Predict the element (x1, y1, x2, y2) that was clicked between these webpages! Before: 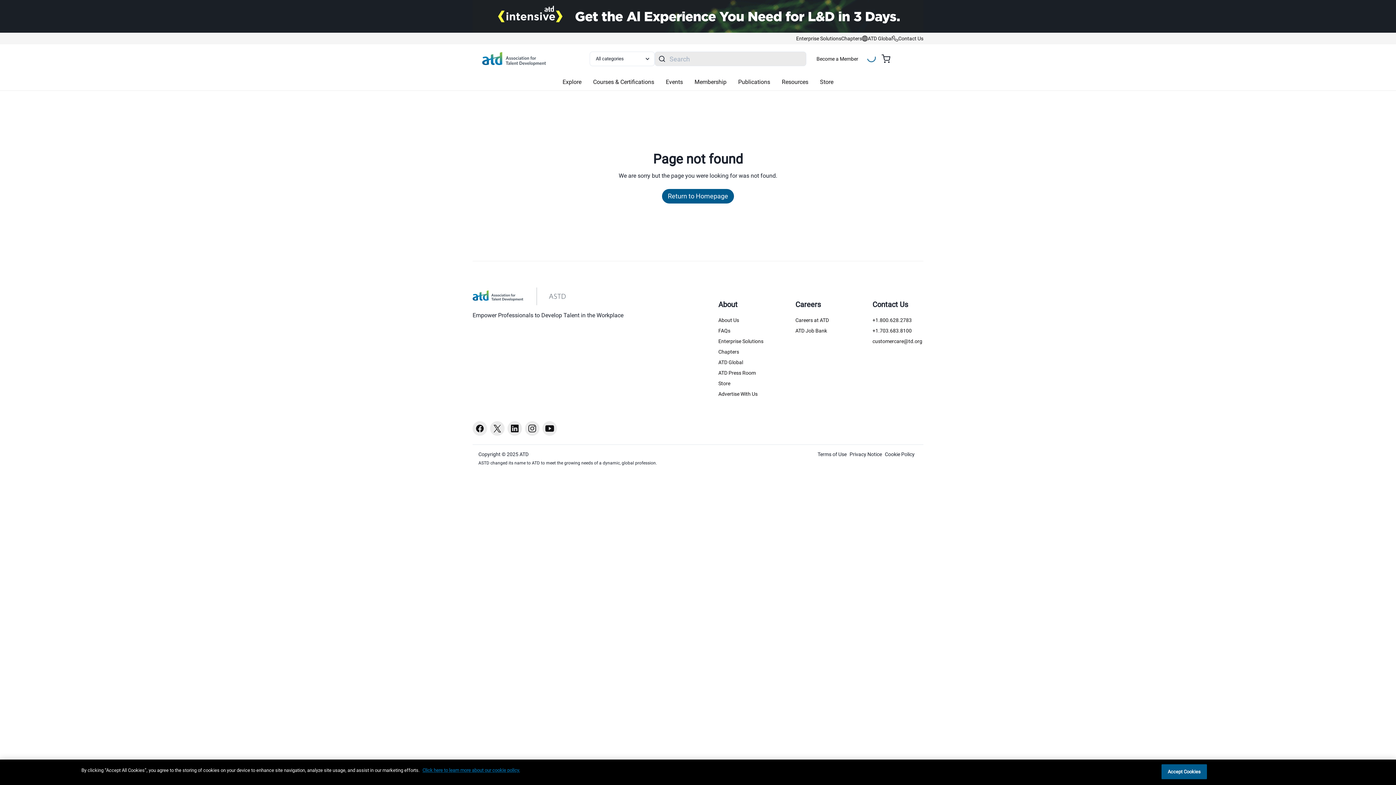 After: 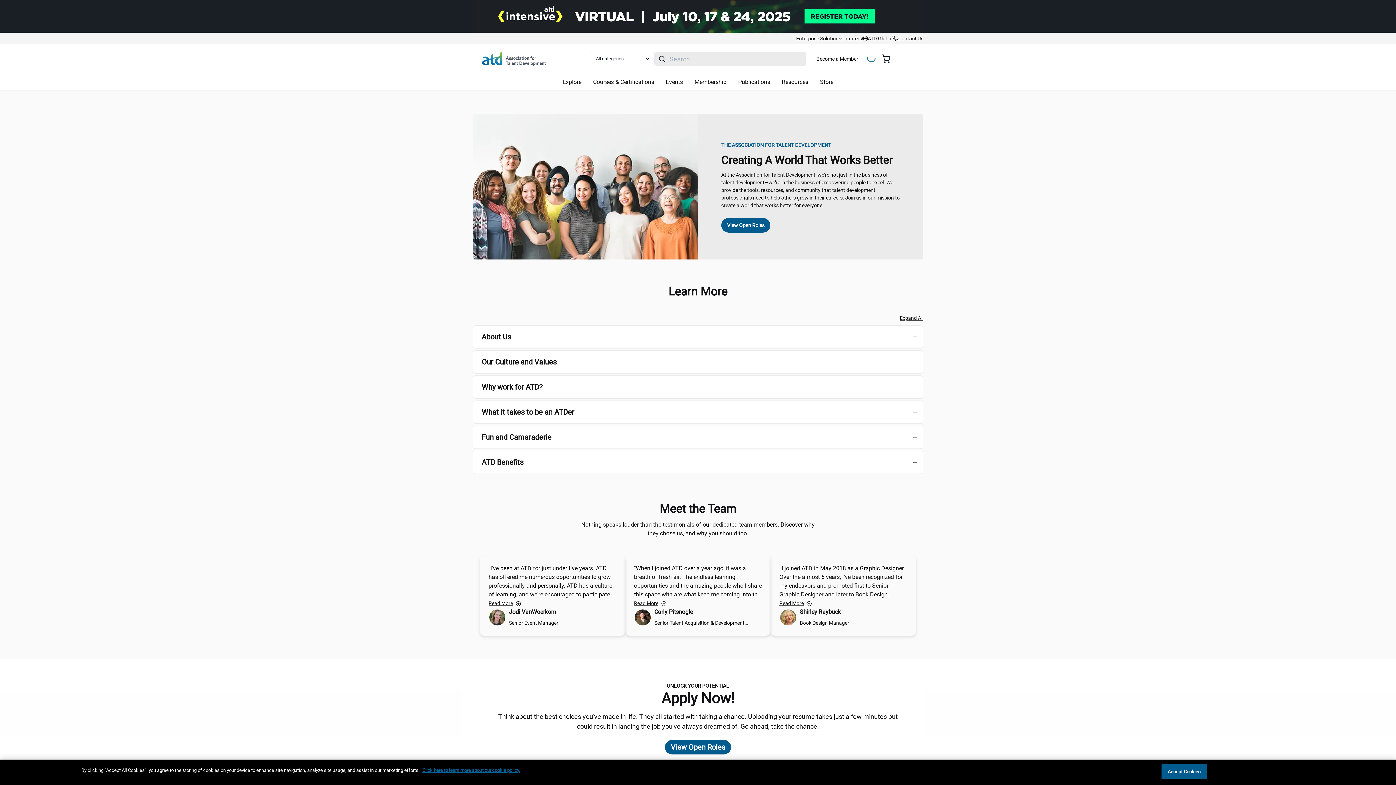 Action: label: Careers at ATD bbox: (795, 316, 846, 324)